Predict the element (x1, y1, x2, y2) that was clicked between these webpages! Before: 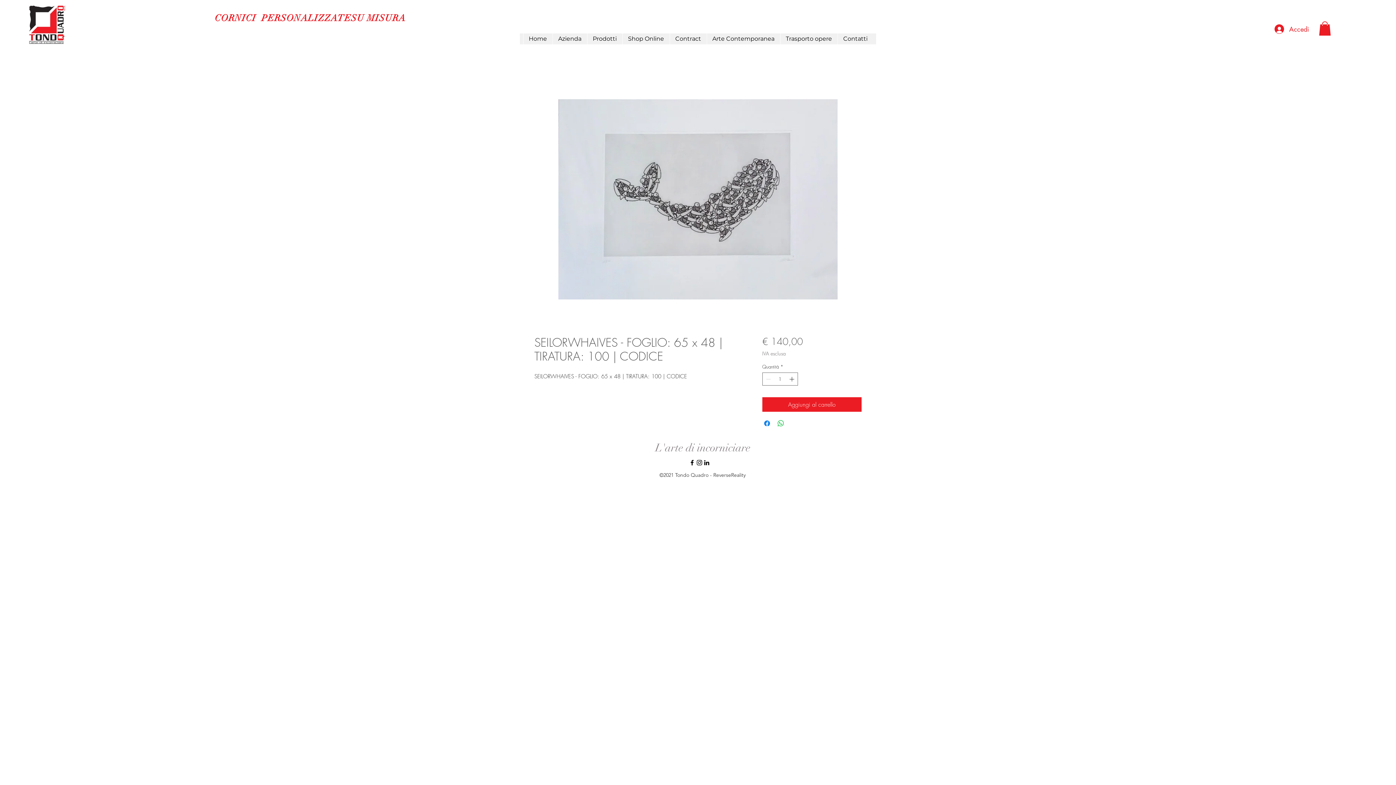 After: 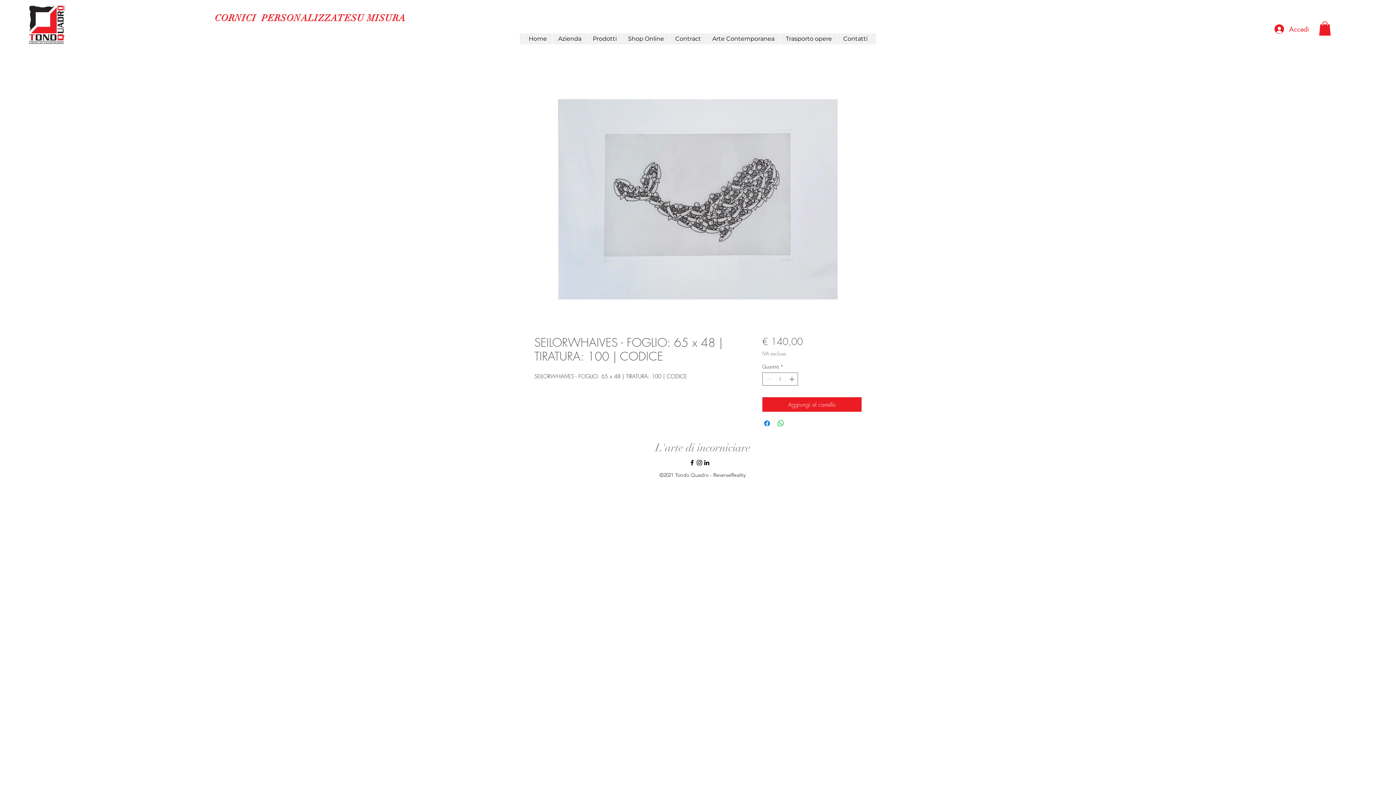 Action: label: LinkedIn bbox: (703, 459, 710, 466)